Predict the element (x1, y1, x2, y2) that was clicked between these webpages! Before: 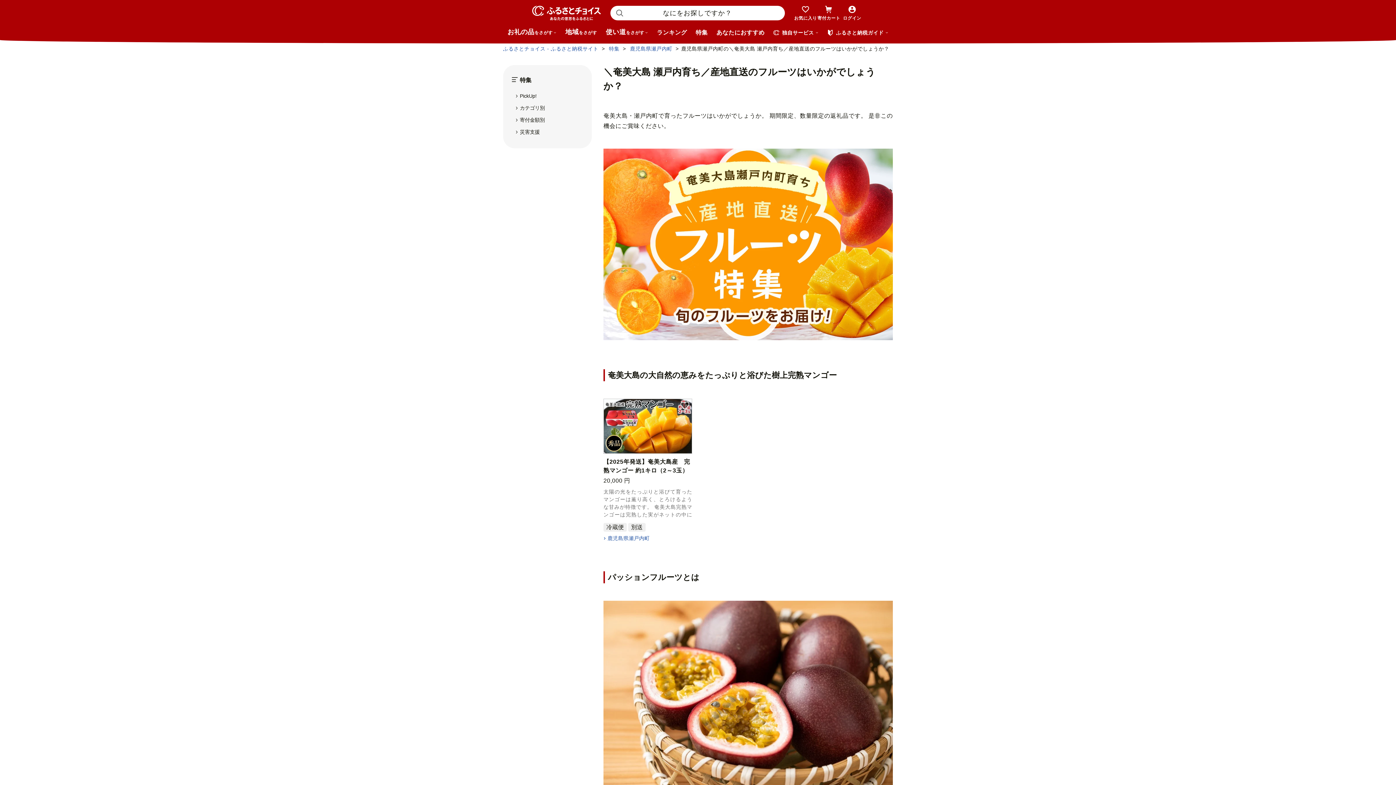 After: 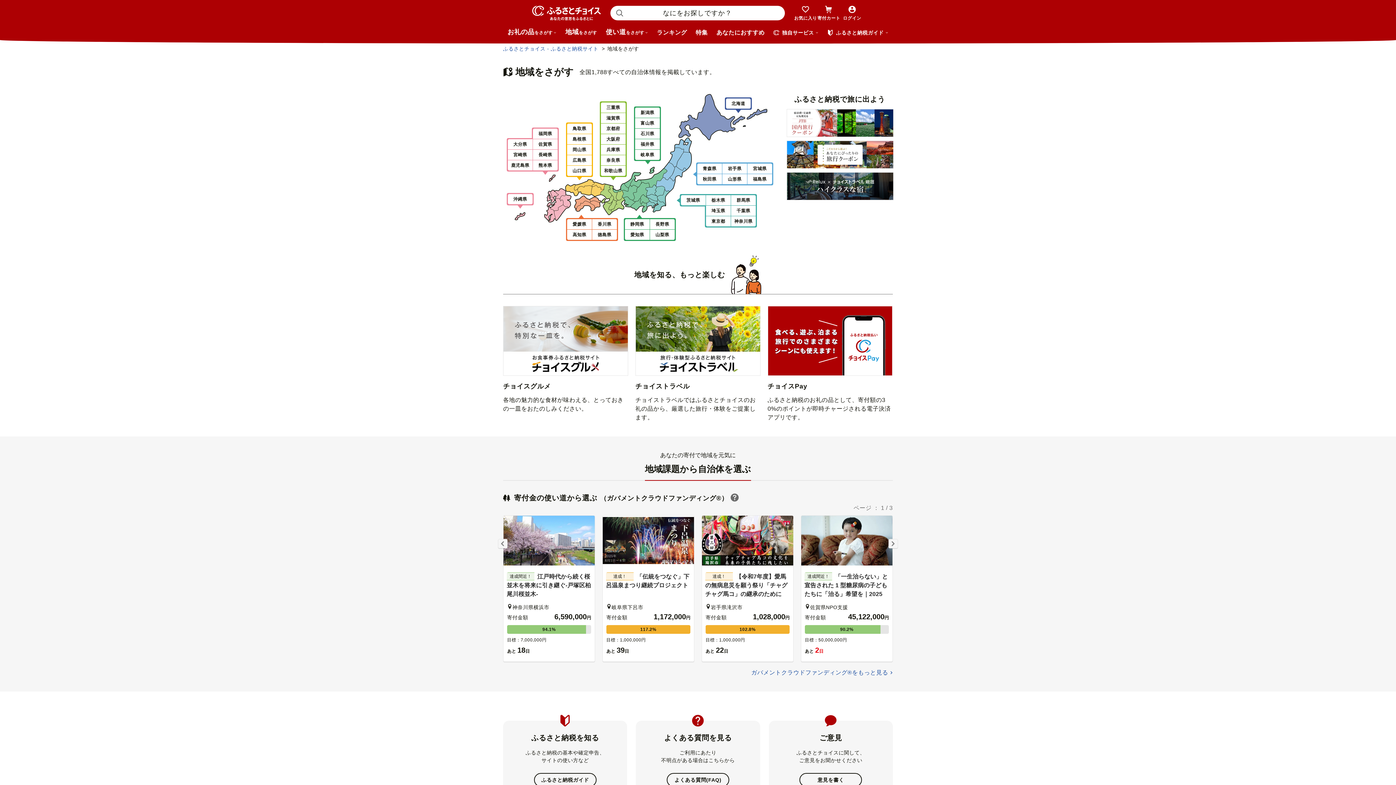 Action: bbox: (561, 25, 601, 40) label: 地域
をさがす